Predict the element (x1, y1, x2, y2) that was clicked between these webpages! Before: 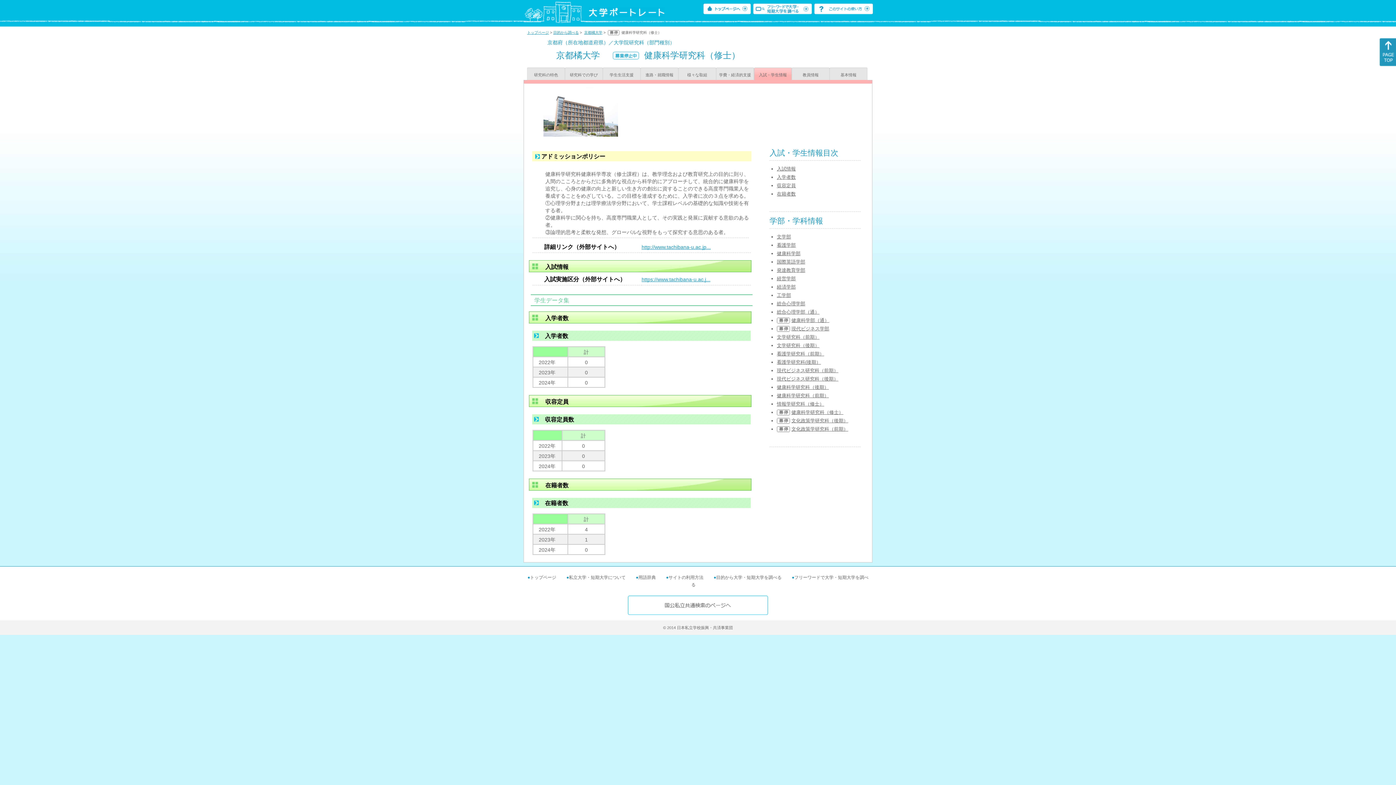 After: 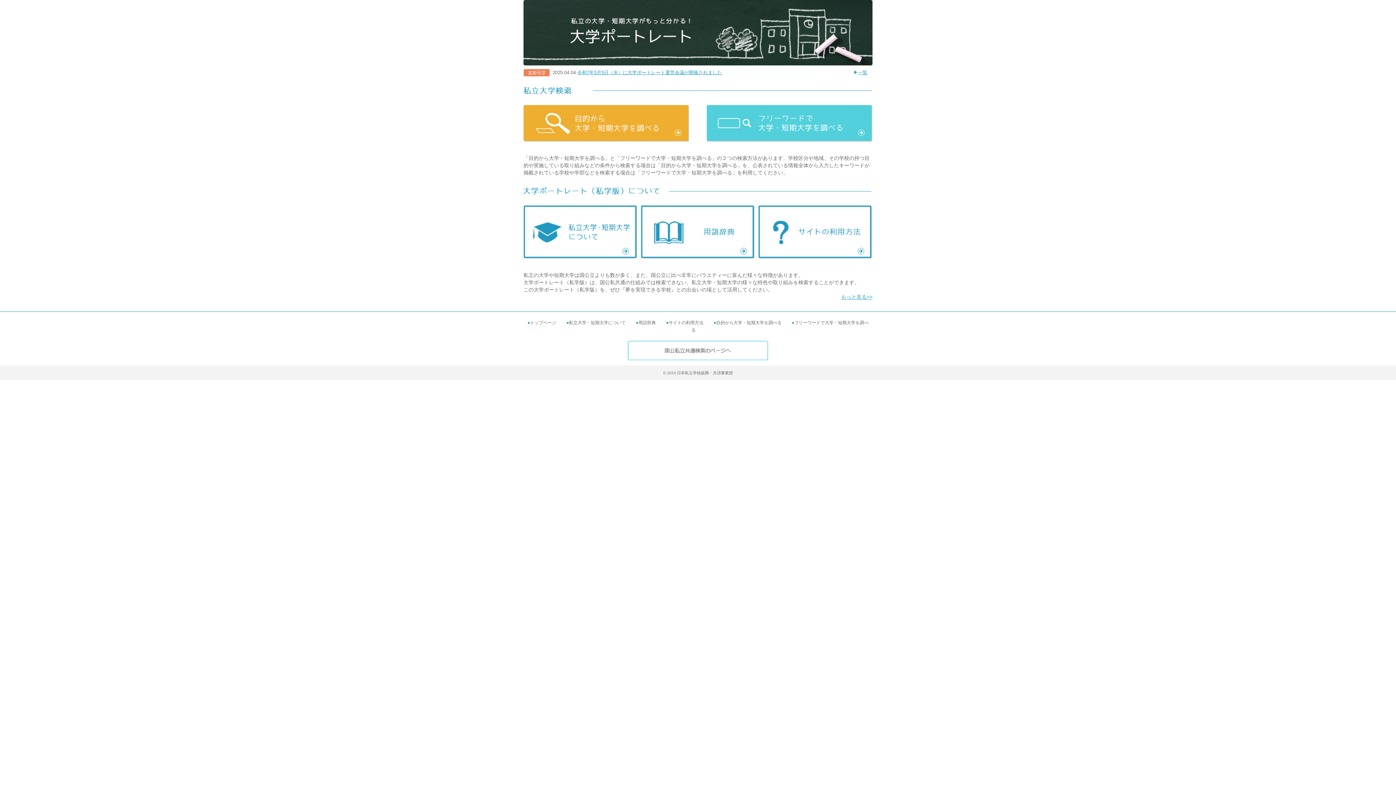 Action: bbox: (589, 8, 665, 20)